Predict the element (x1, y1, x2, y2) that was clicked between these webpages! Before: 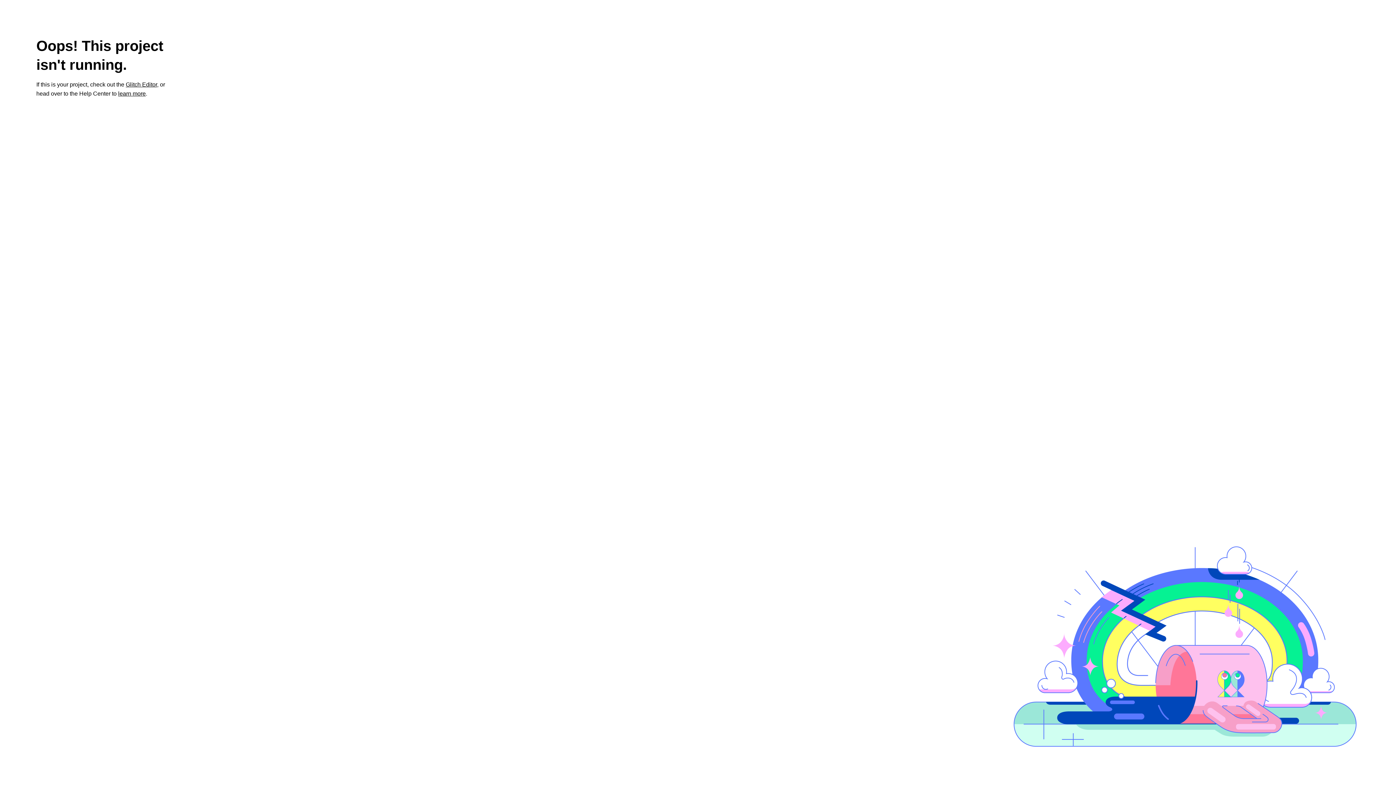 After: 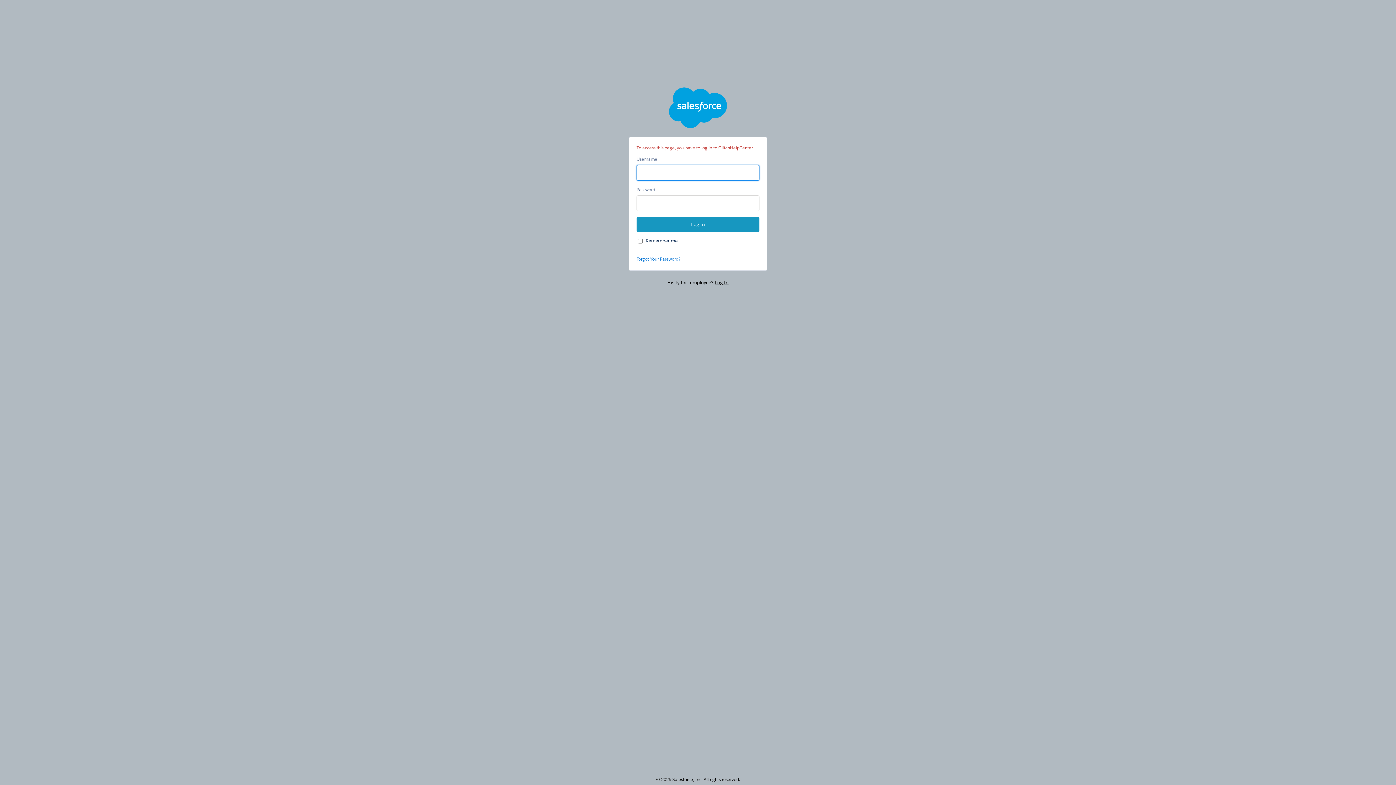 Action: bbox: (118, 90, 145, 96) label: learn more